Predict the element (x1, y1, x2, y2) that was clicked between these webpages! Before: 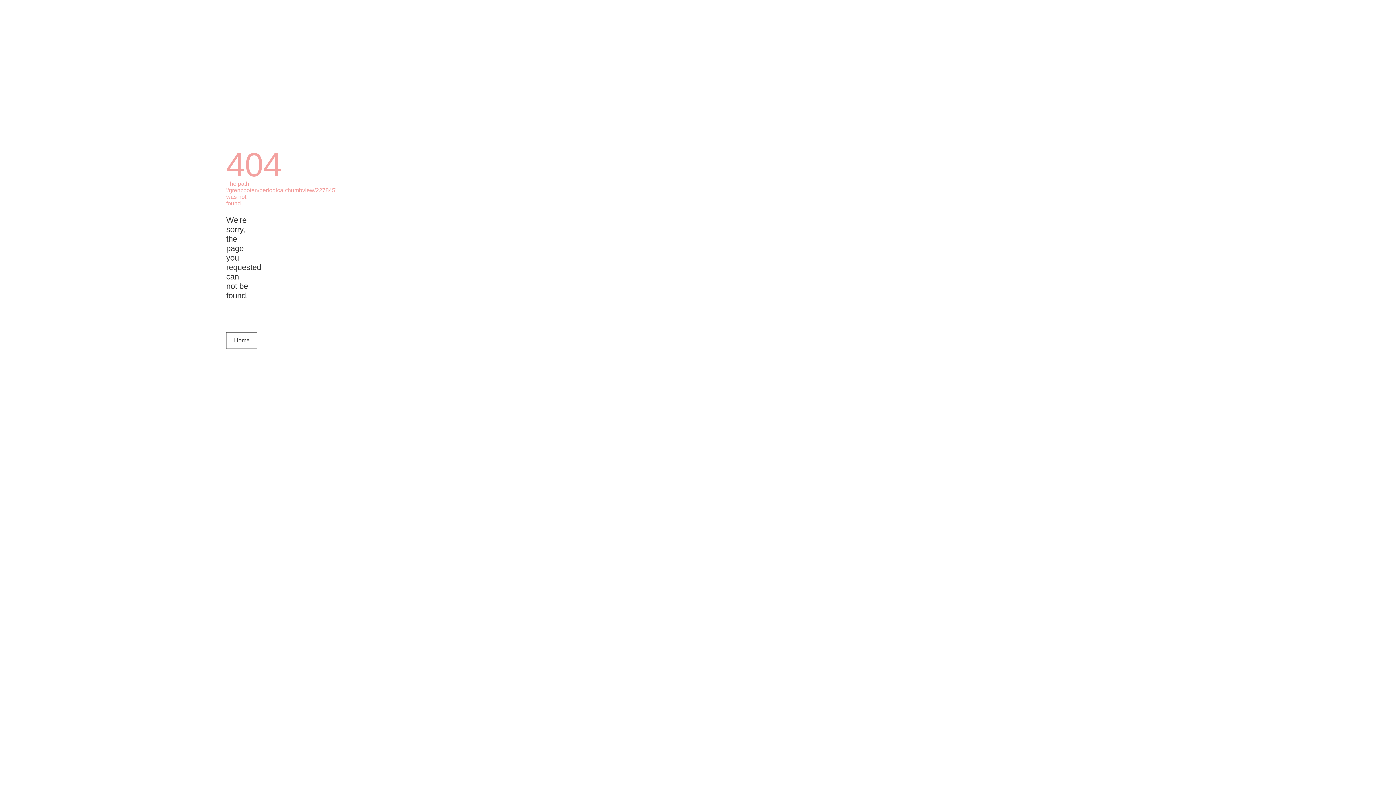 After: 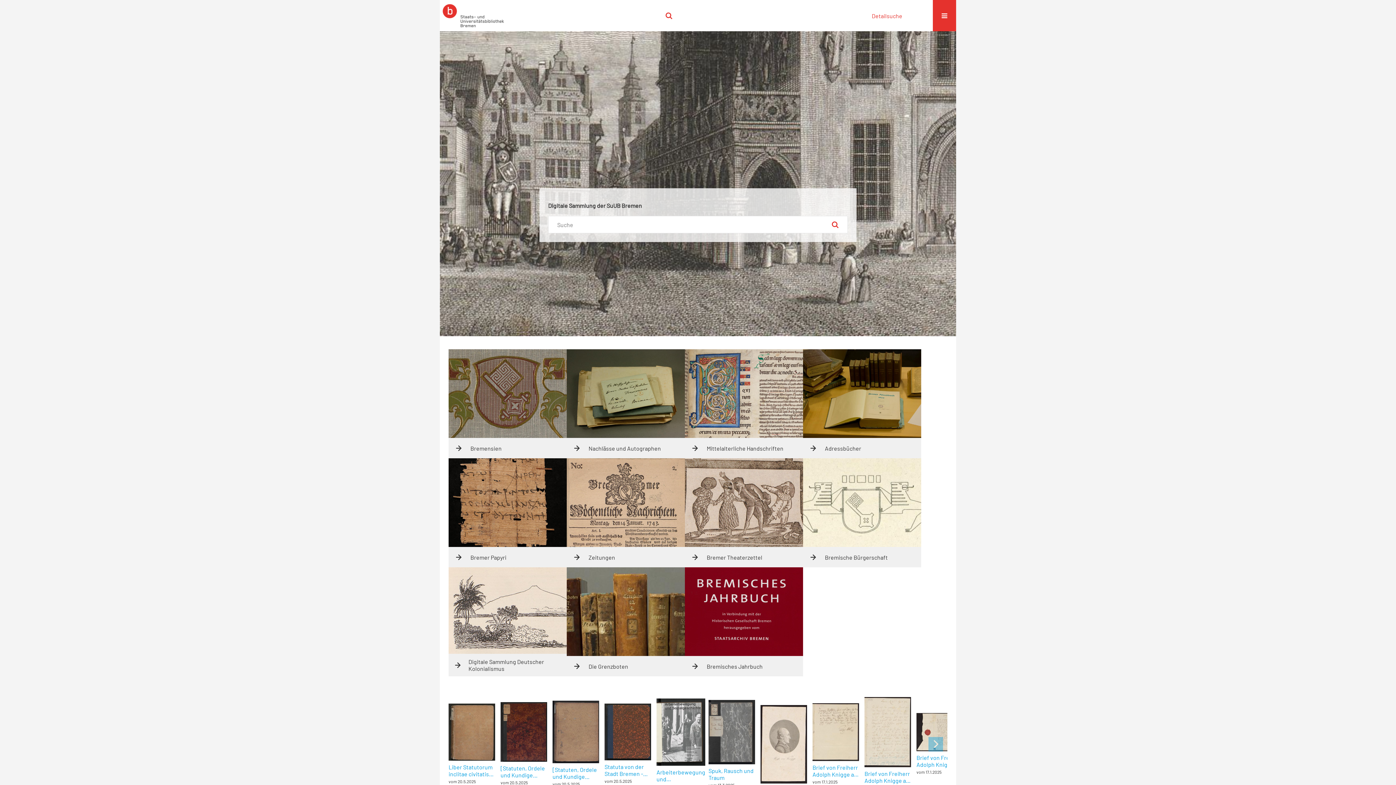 Action: bbox: (226, 94, 288, 122)